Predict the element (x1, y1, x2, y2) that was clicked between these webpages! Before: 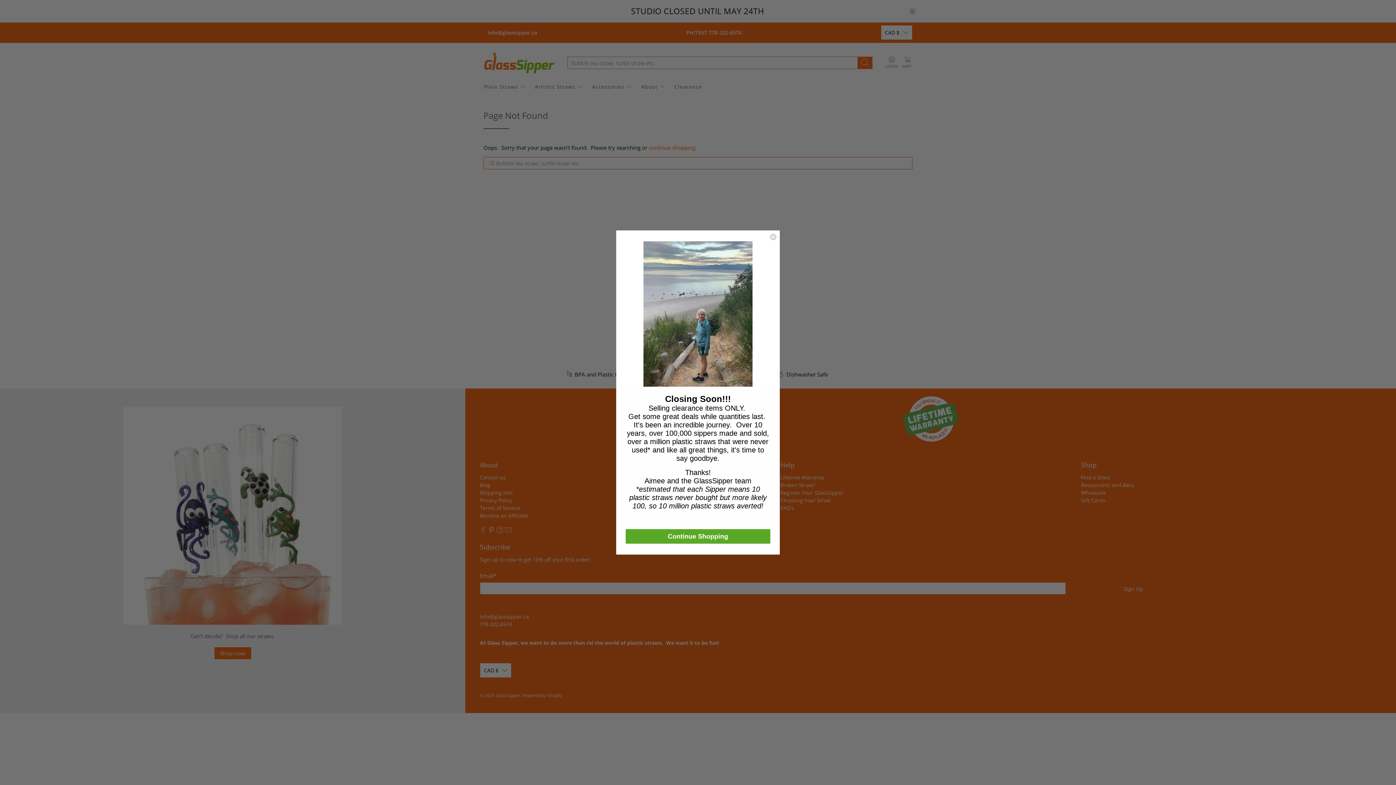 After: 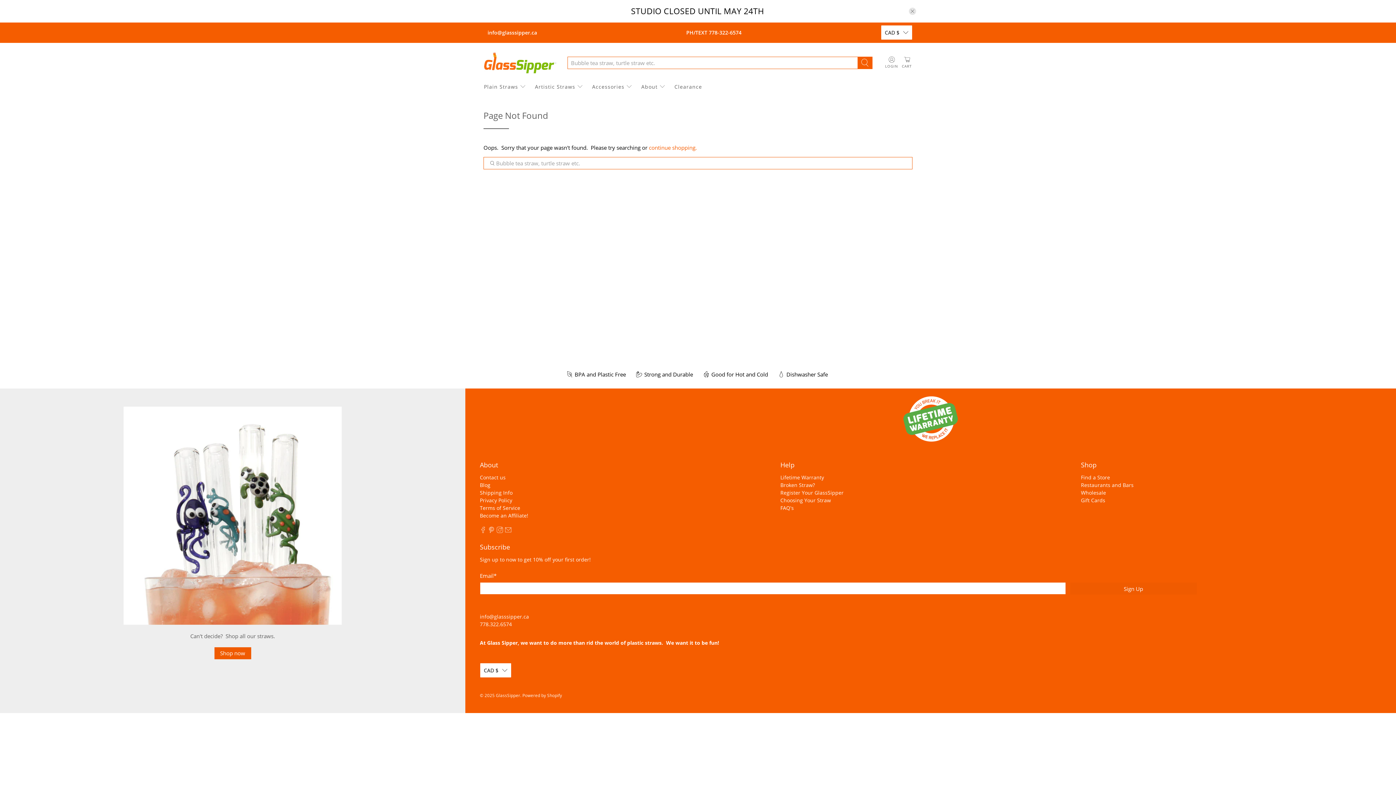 Action: label: Close dialog bbox: (769, 233, 777, 240)